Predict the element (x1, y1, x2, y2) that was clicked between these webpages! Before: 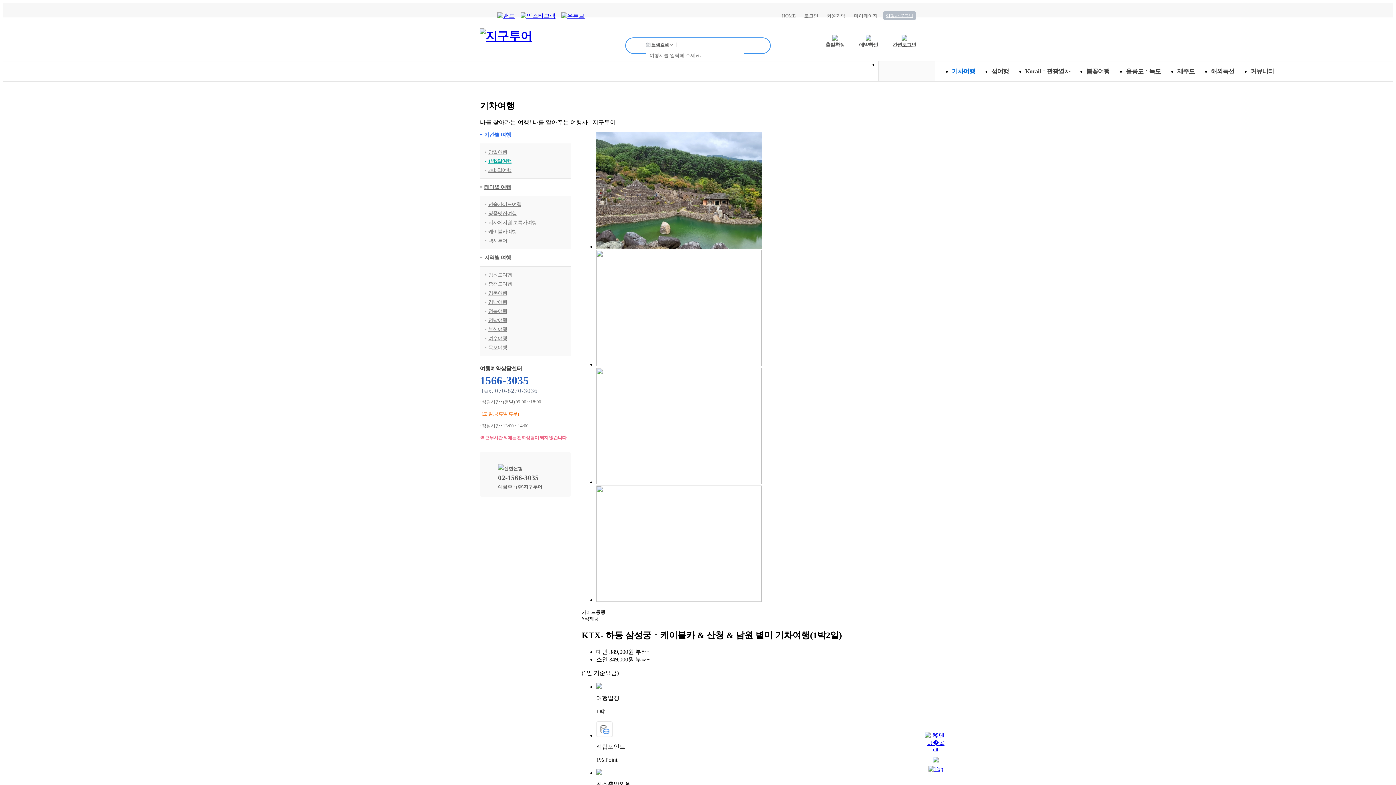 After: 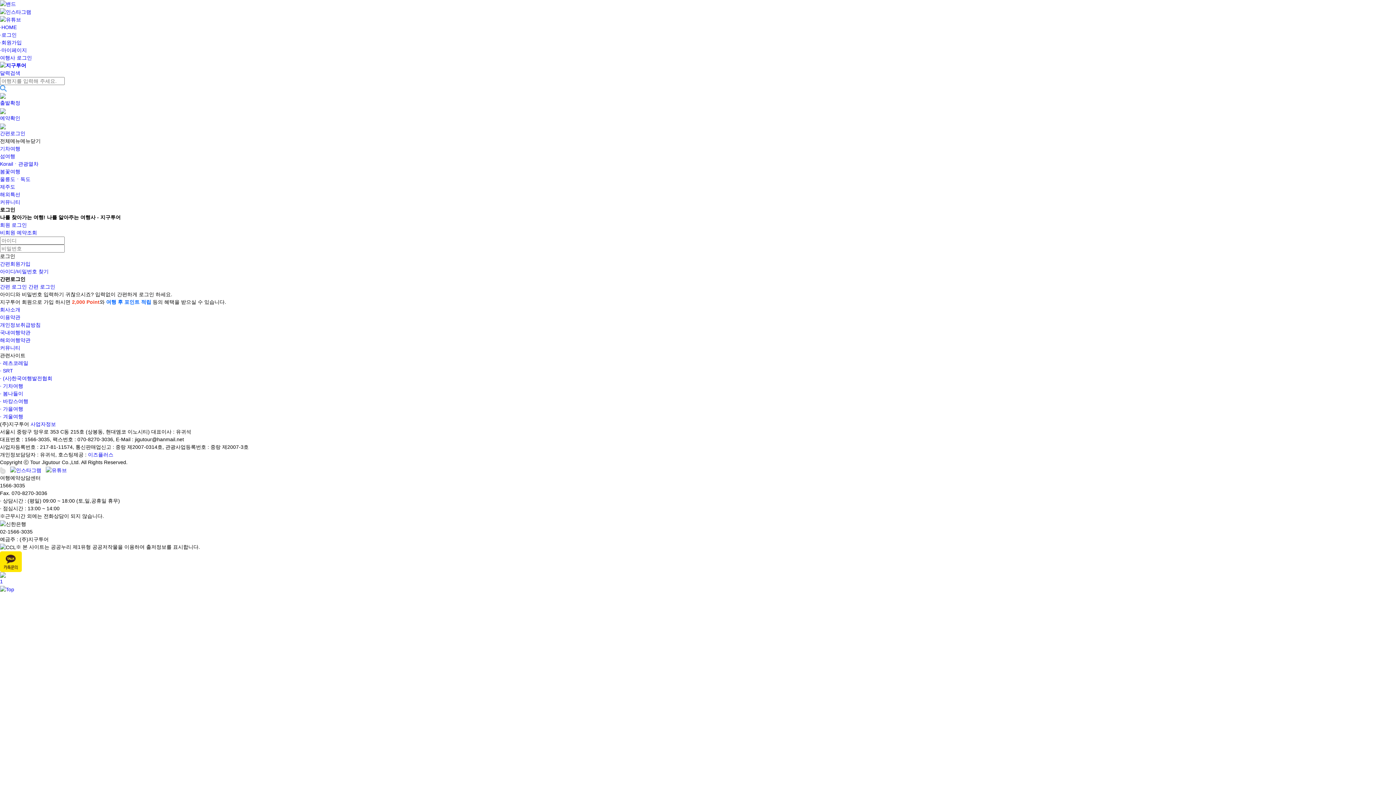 Action: label: ·로그인 bbox: (803, 13, 818, 18)